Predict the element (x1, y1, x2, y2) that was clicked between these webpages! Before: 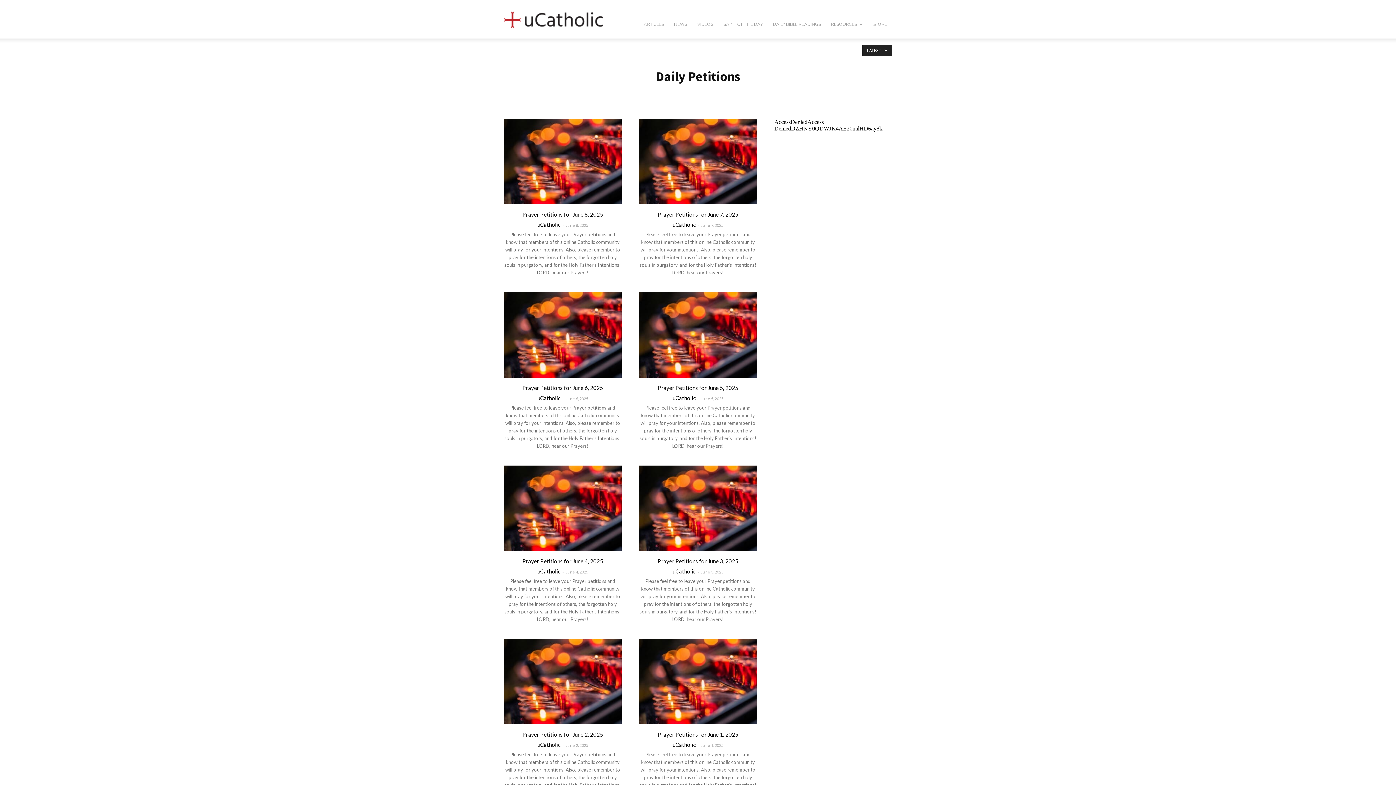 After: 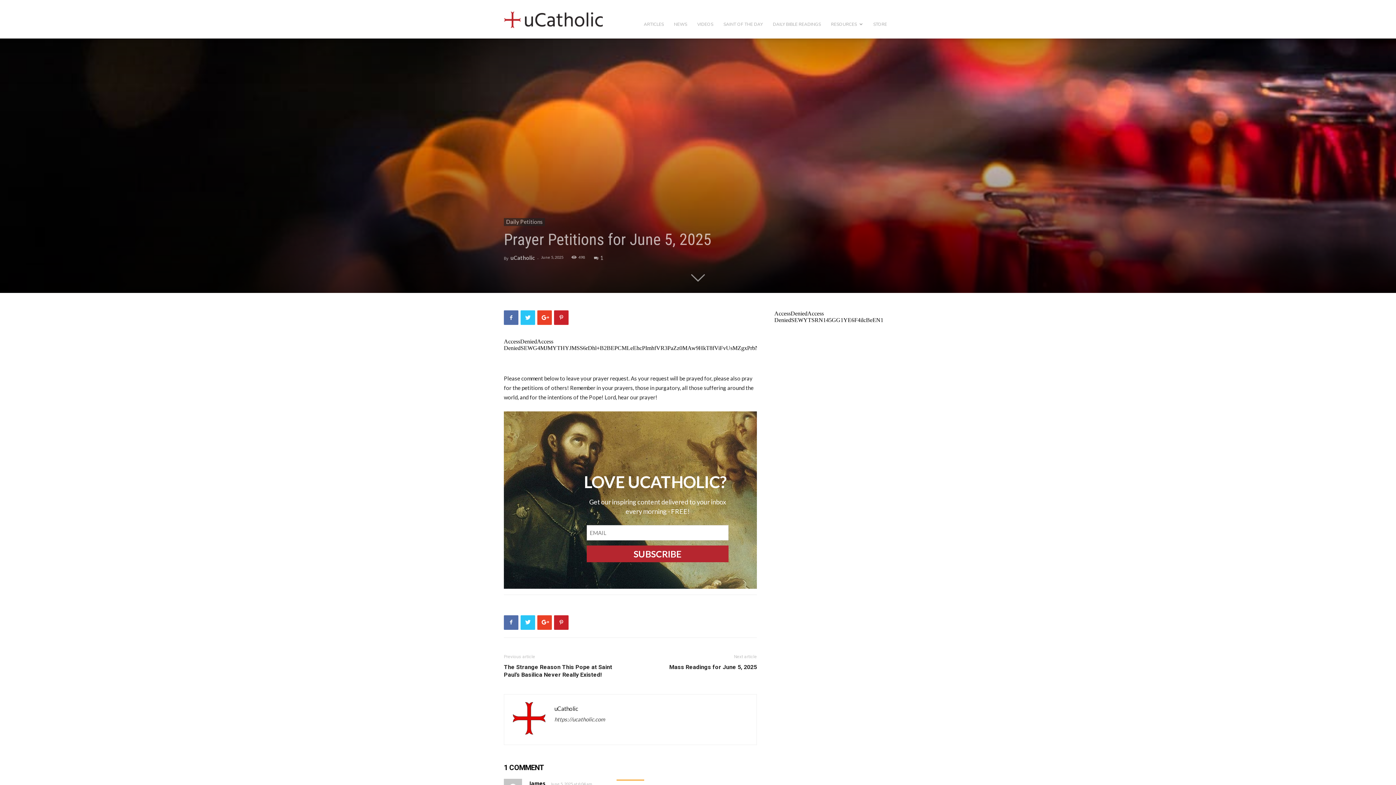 Action: bbox: (639, 292, 757, 377)